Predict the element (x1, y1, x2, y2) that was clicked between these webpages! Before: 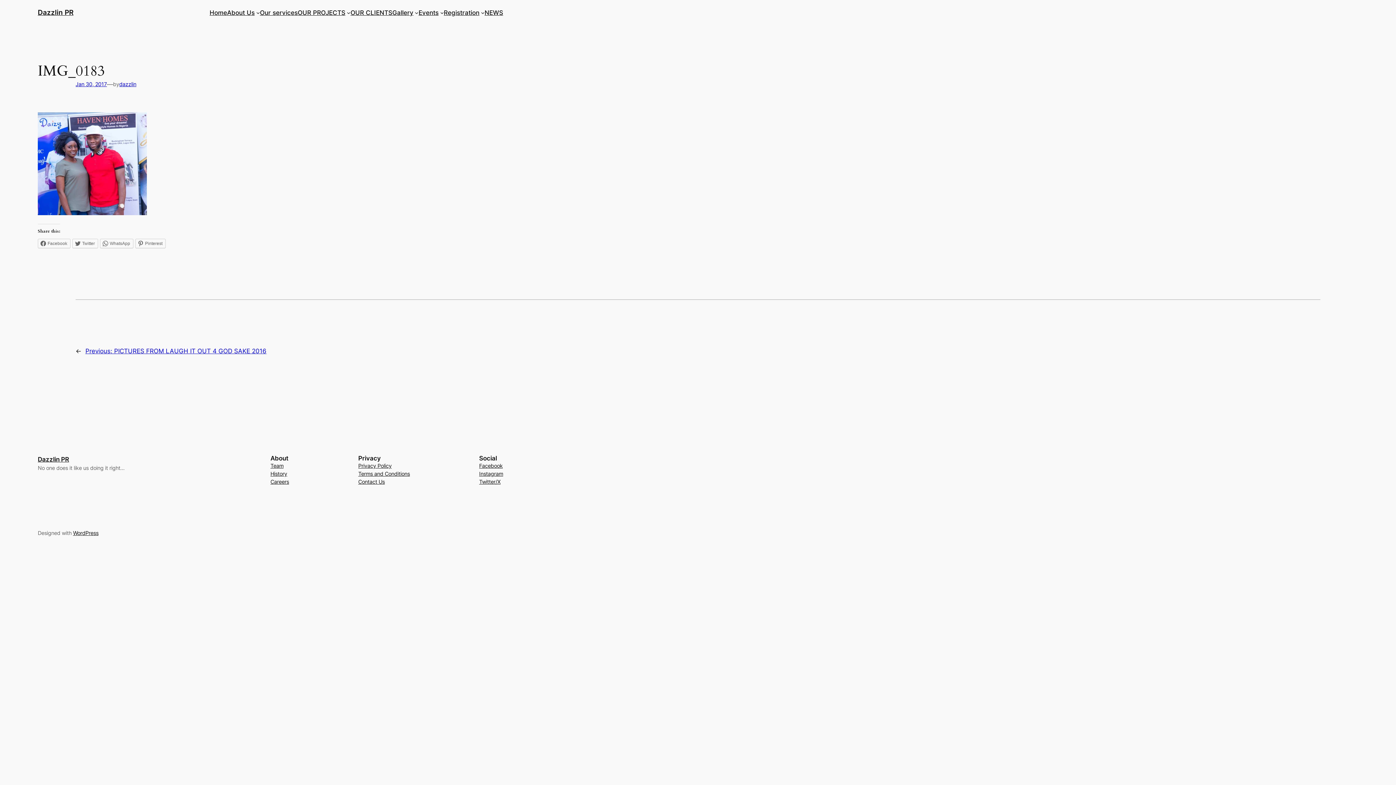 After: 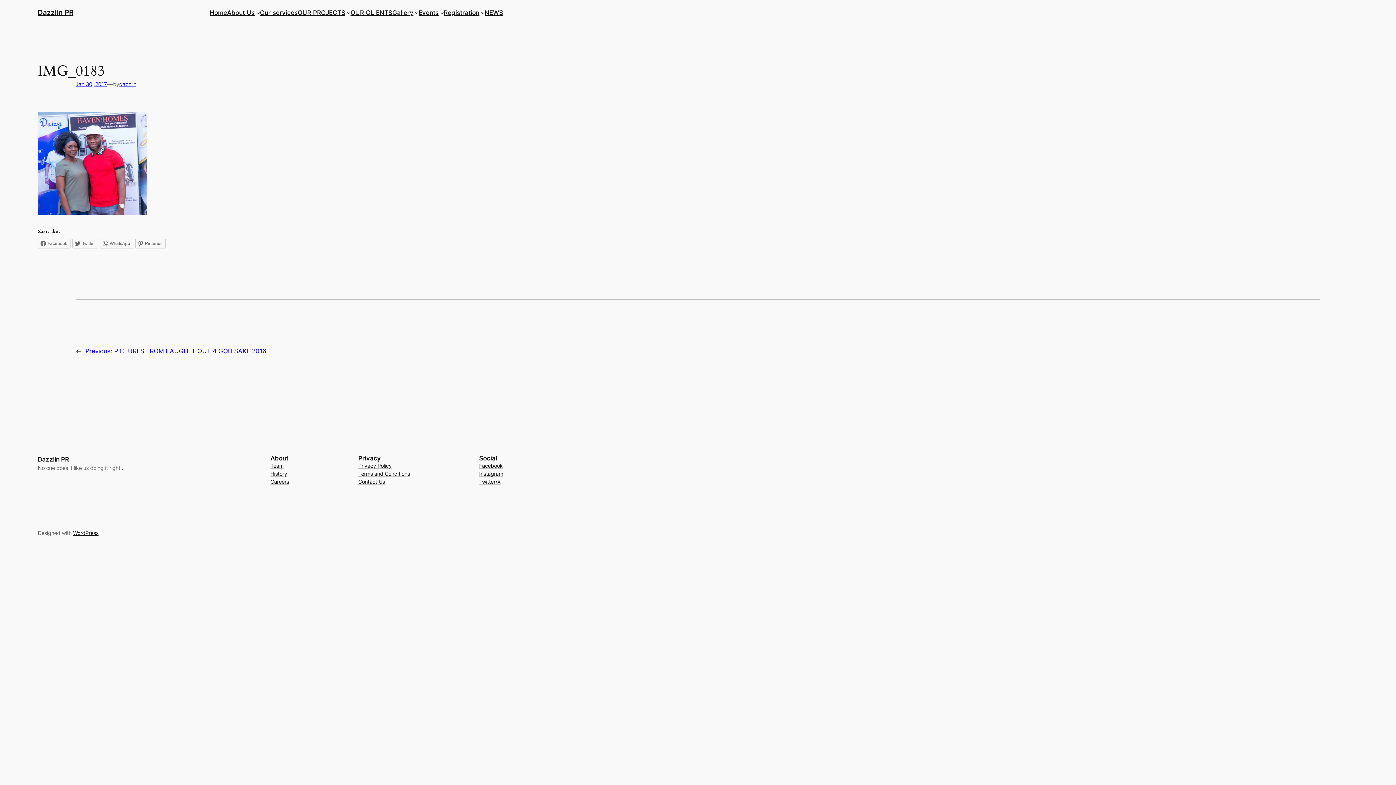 Action: bbox: (479, 462, 502, 470) label: Facebook